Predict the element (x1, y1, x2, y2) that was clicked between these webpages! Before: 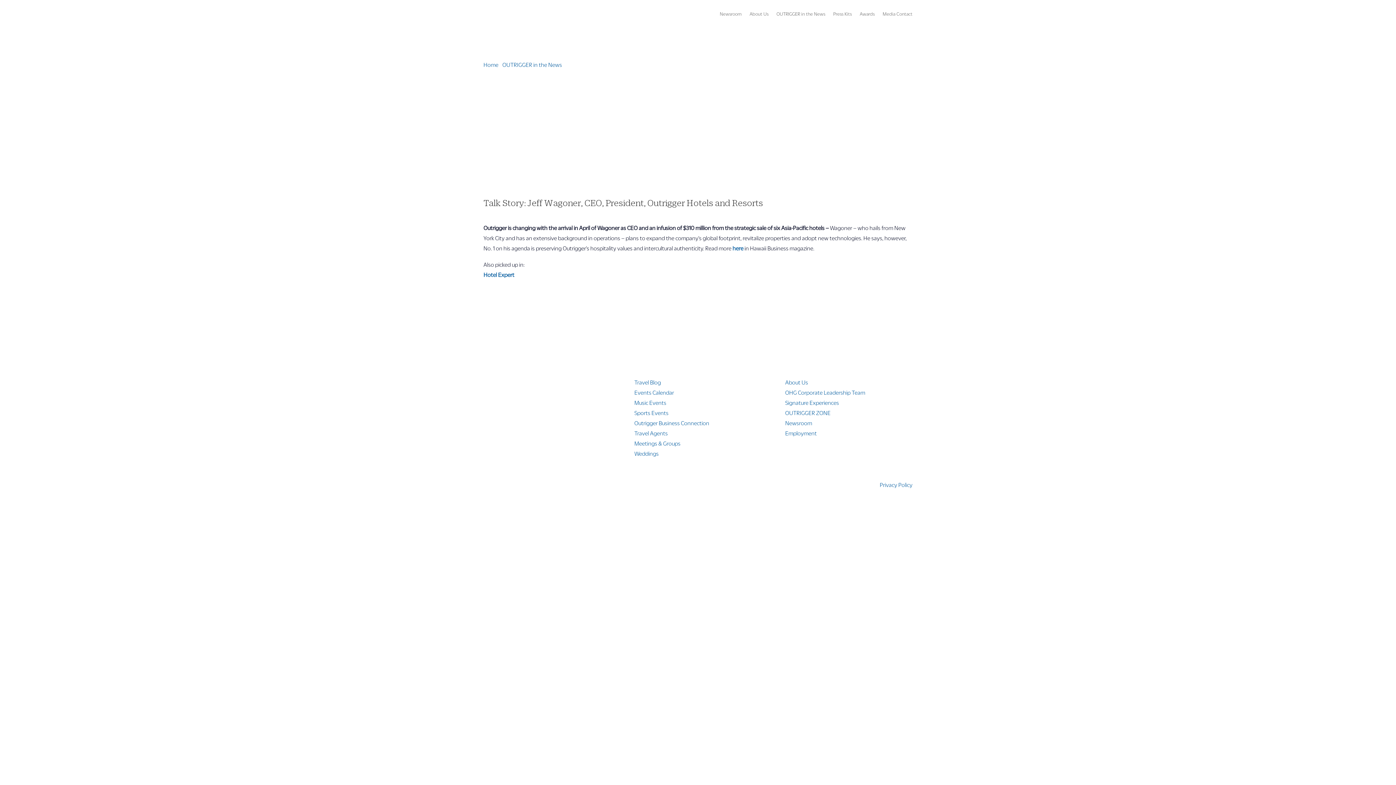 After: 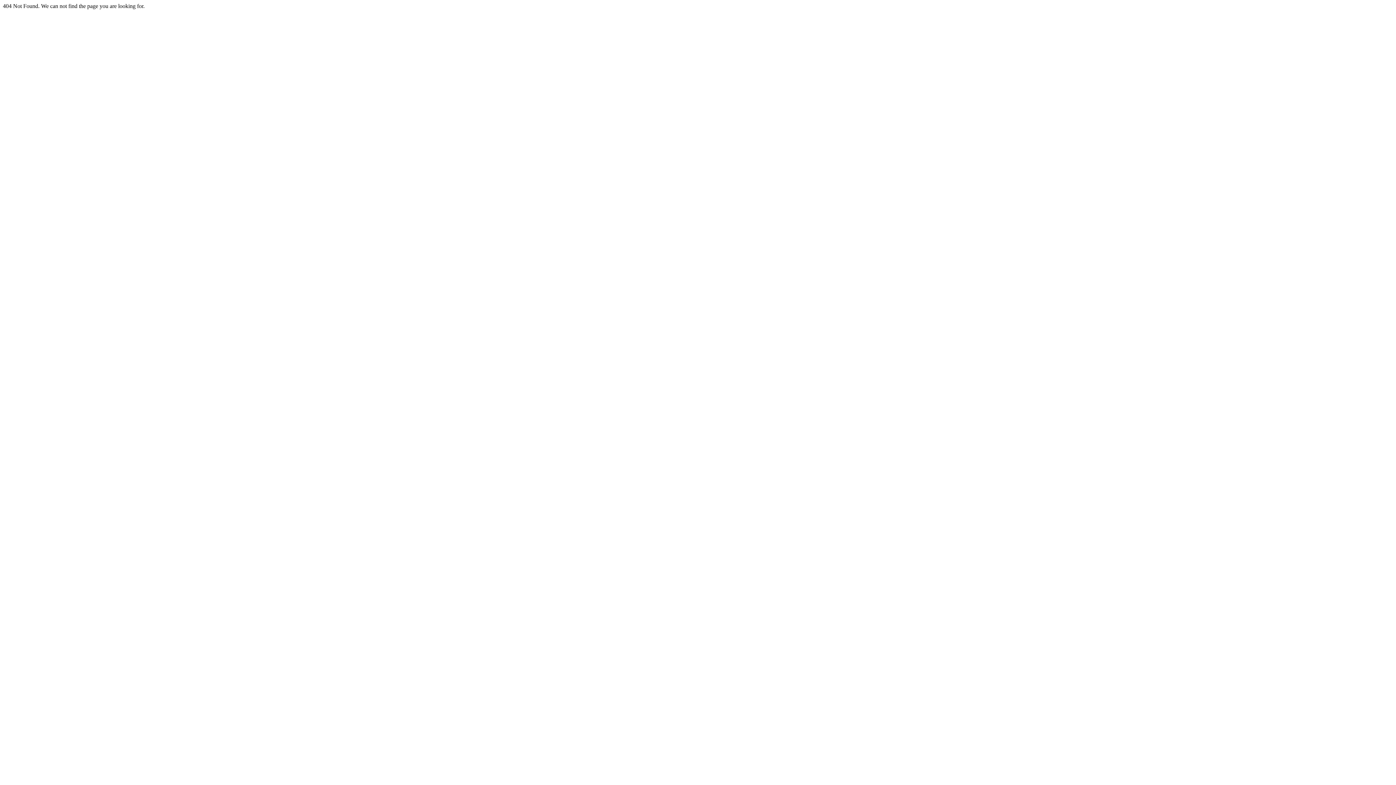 Action: bbox: (879, 481, 912, 488) label: Privacy Policy